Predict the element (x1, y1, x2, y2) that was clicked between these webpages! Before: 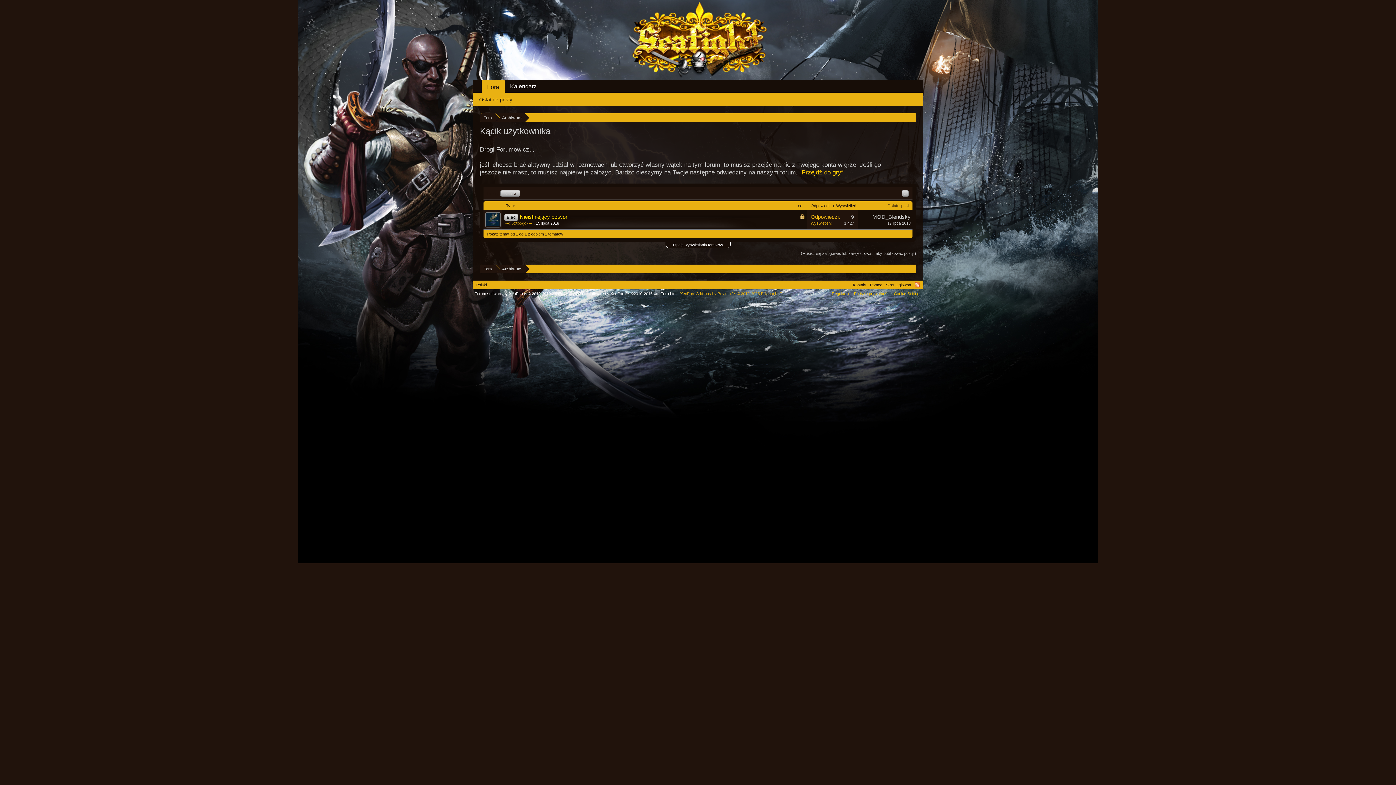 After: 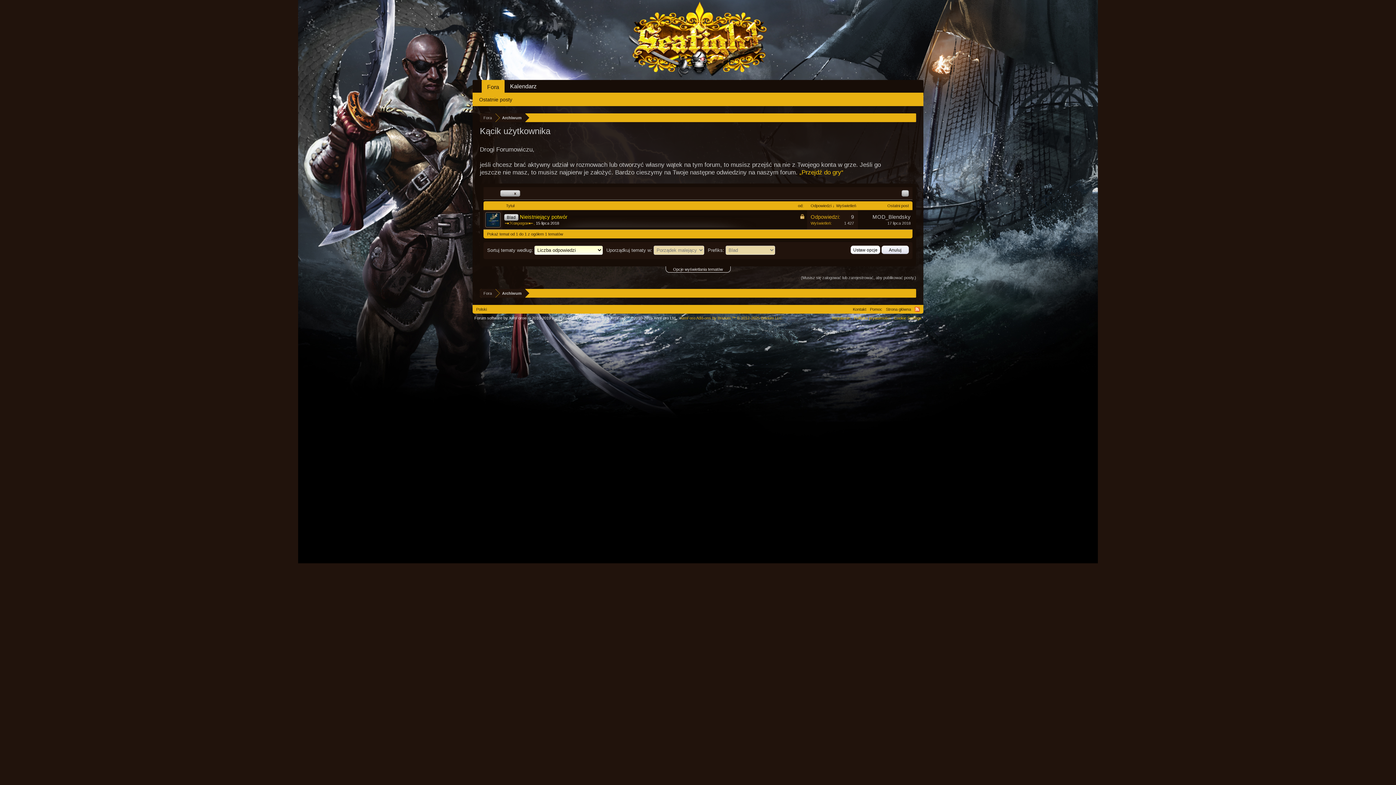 Action: bbox: (665, 242, 730, 248) label: Opcje wyświetlania tematów